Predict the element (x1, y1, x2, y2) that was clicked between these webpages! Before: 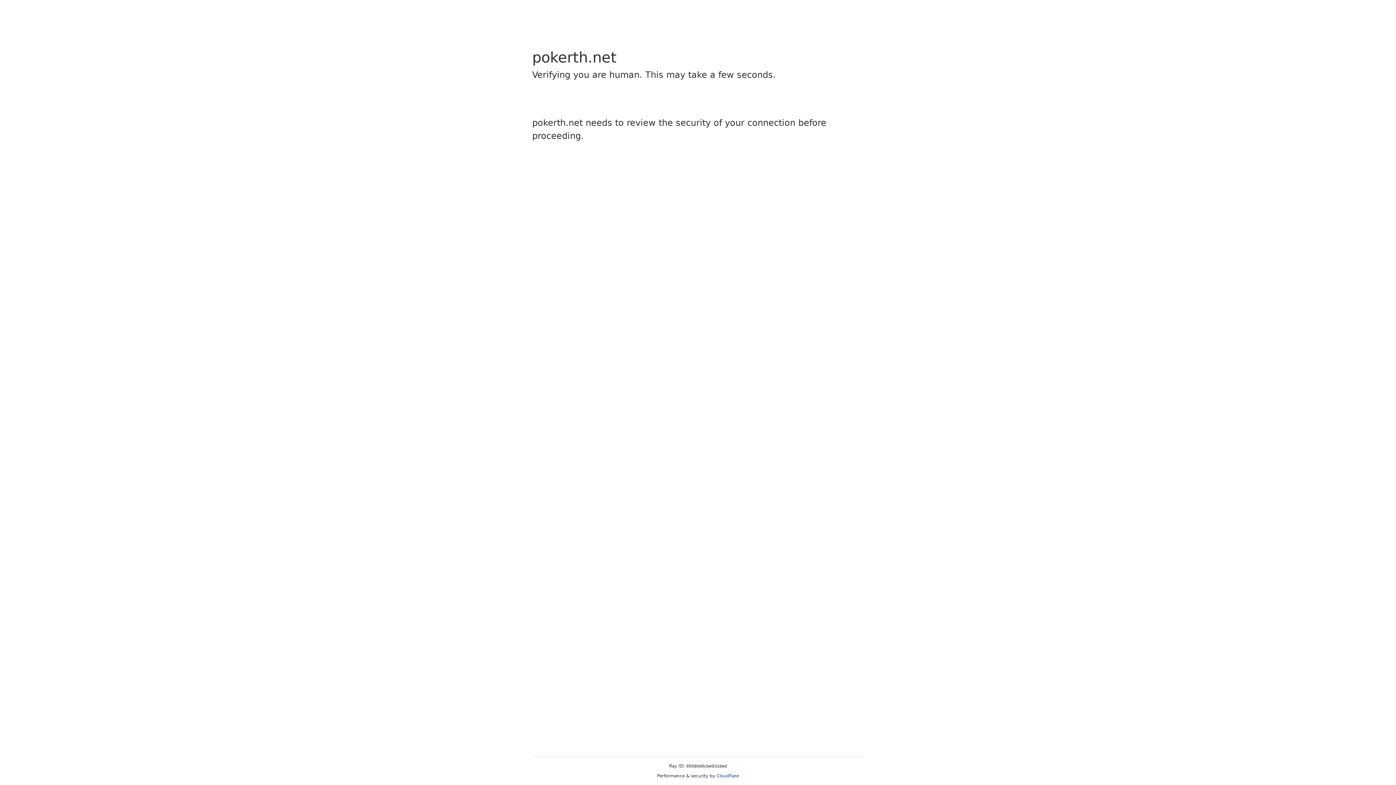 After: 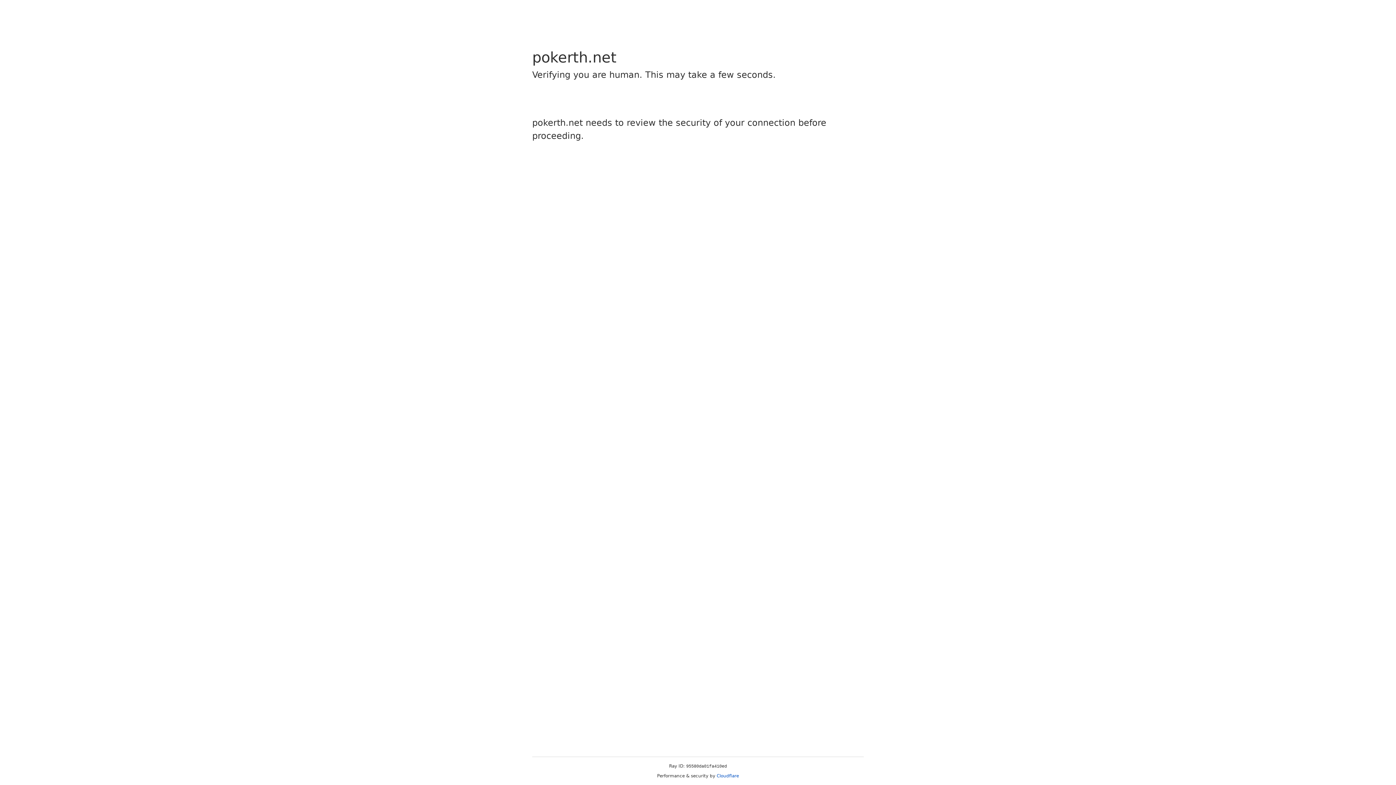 Action: label: Cloudflare bbox: (716, 773, 739, 778)